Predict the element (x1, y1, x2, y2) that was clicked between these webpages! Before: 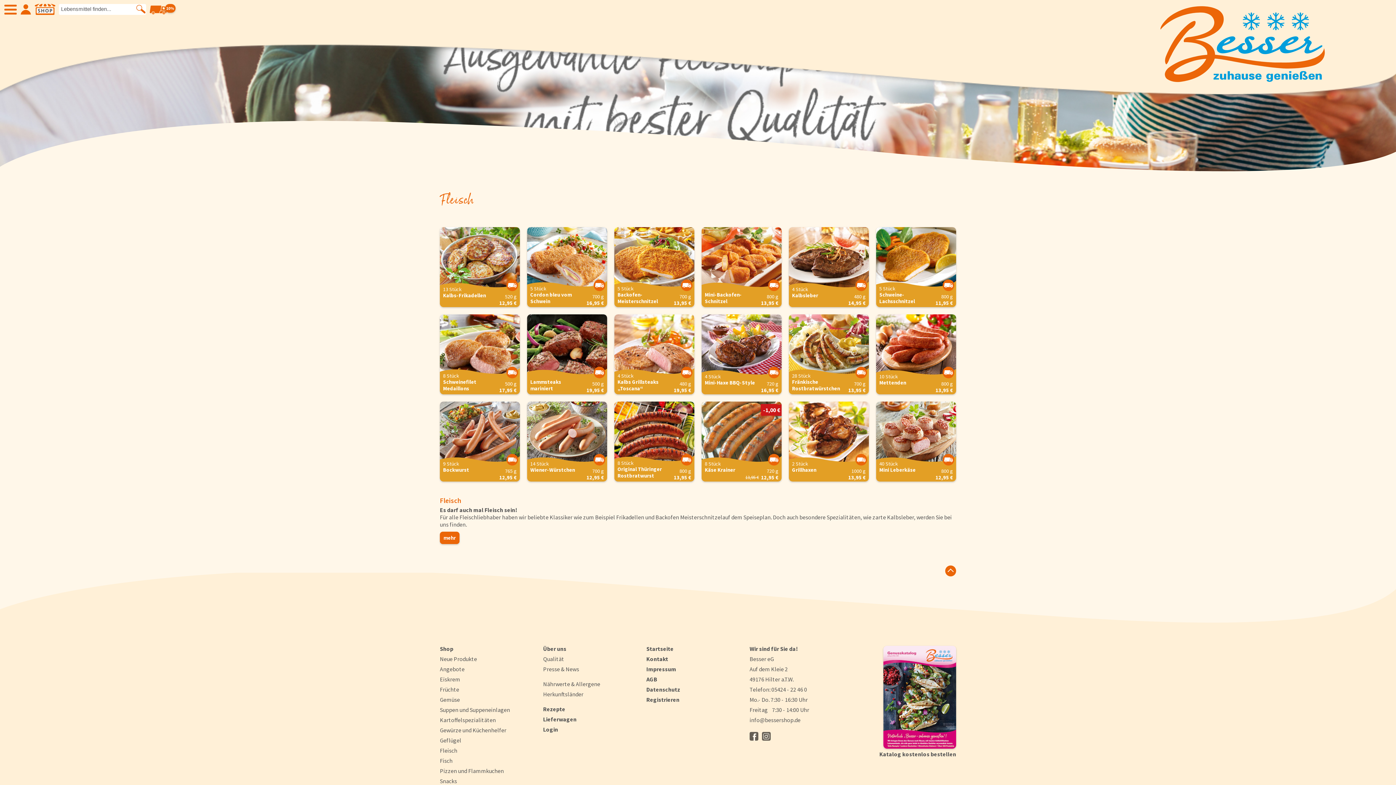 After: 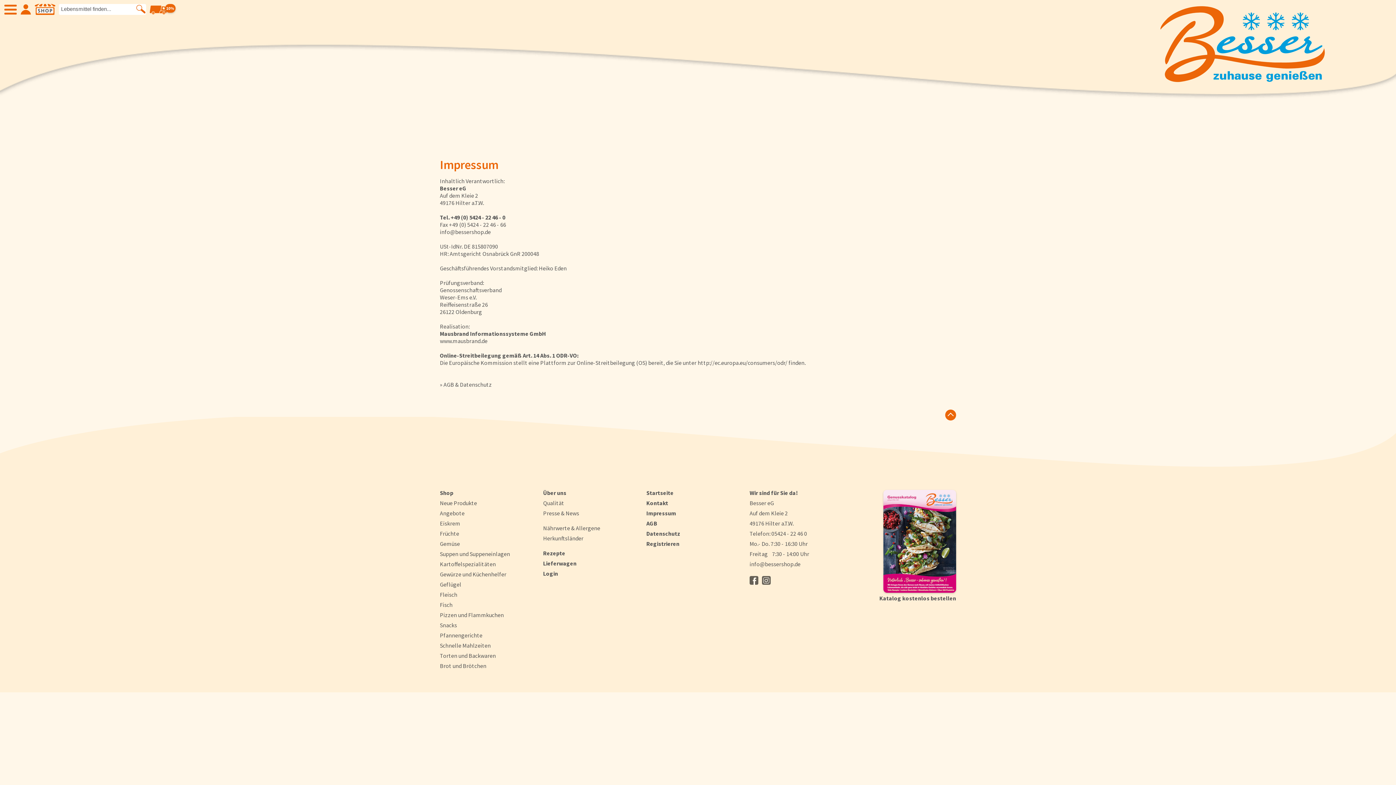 Action: bbox: (646, 665, 676, 673) label: Impressum